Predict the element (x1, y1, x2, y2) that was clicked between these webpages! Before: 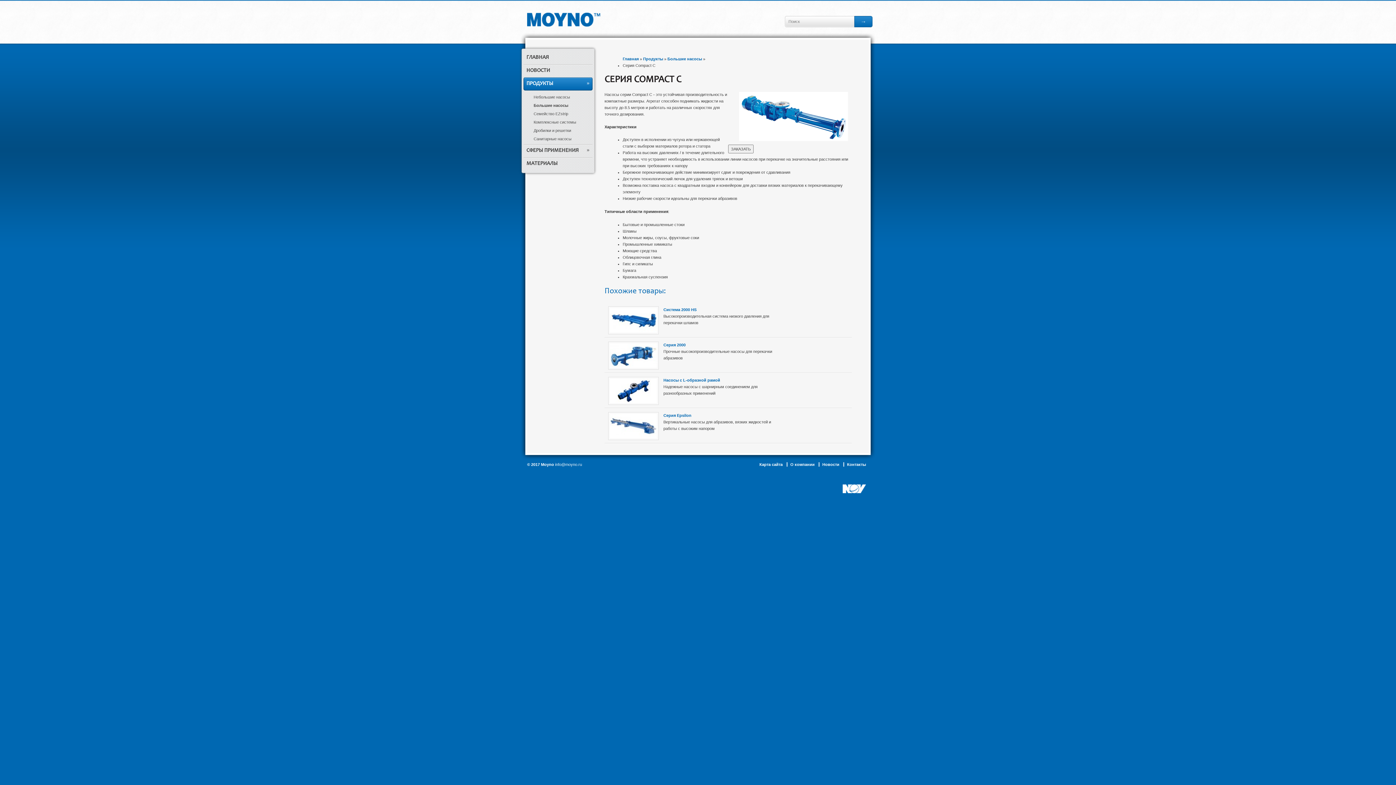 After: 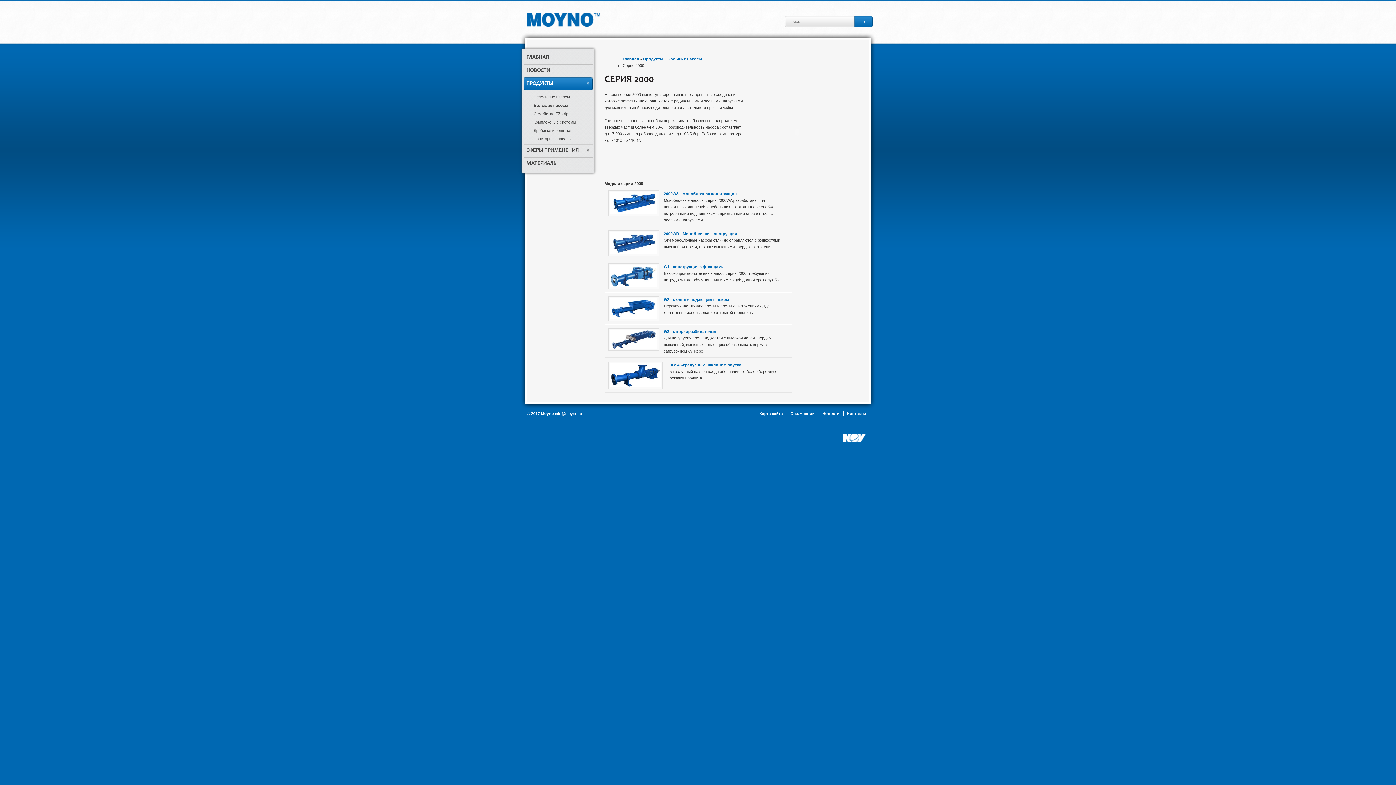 Action: bbox: (604, 338, 852, 373) label:  Серия 2000
Прочные высокопроизводительные насосы для перекачки абразивов